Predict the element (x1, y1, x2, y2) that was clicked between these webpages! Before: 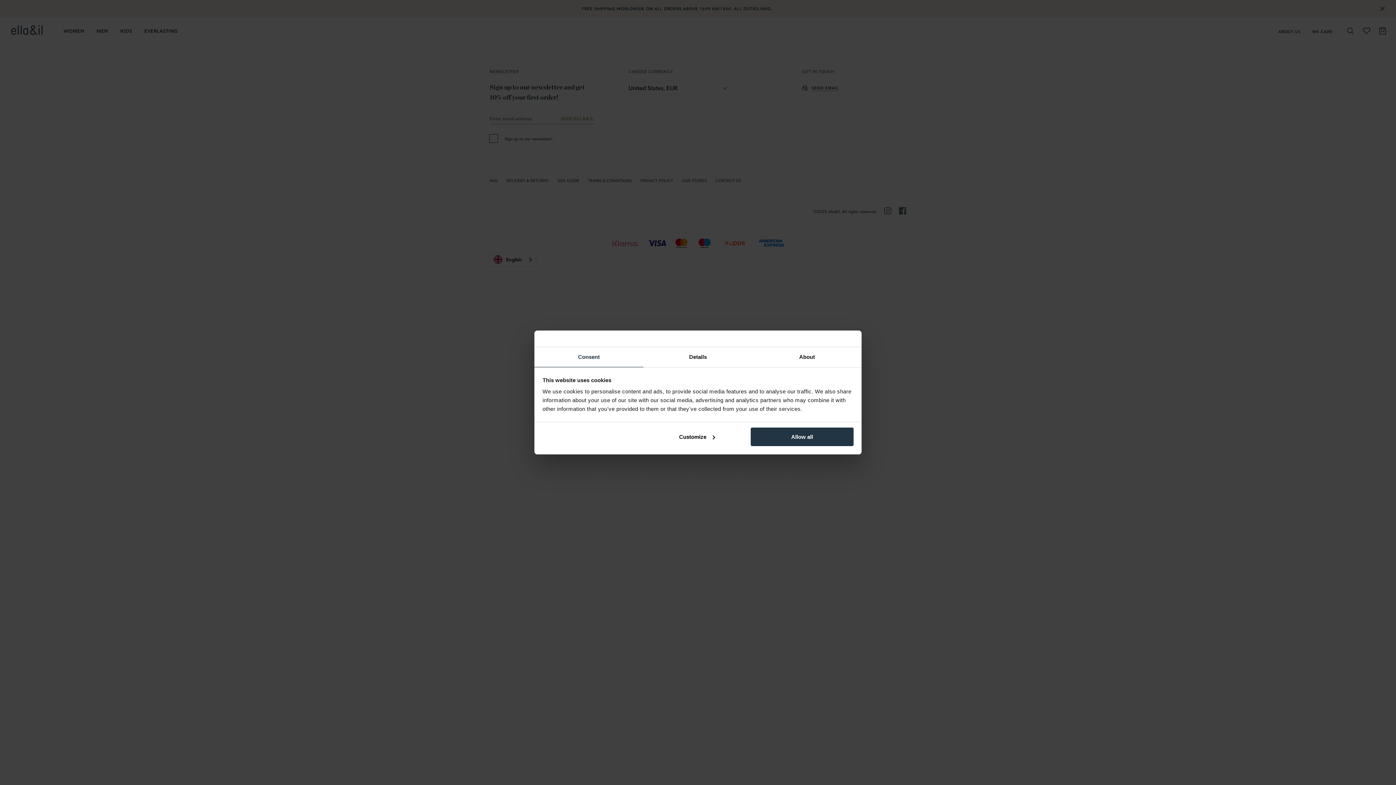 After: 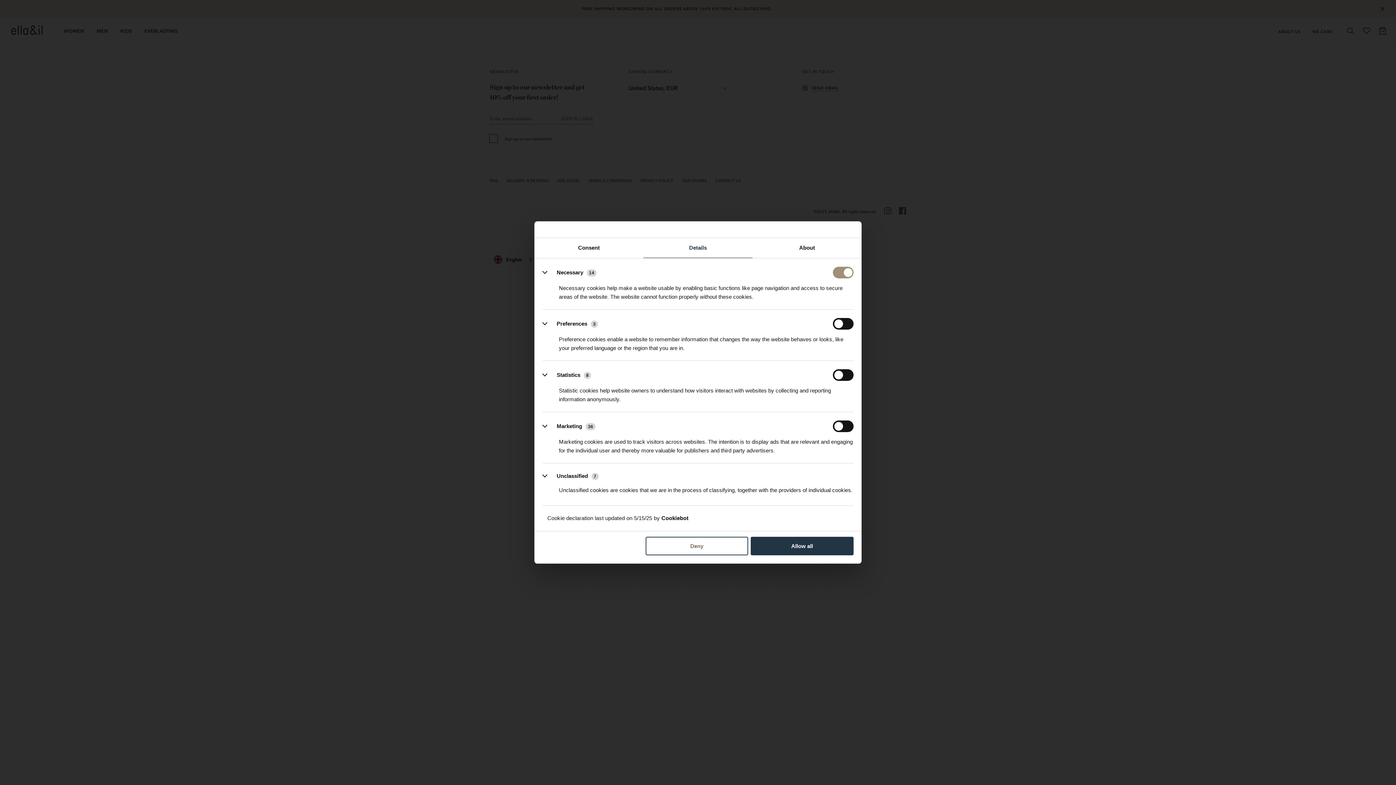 Action: label: Details bbox: (643, 347, 752, 367)